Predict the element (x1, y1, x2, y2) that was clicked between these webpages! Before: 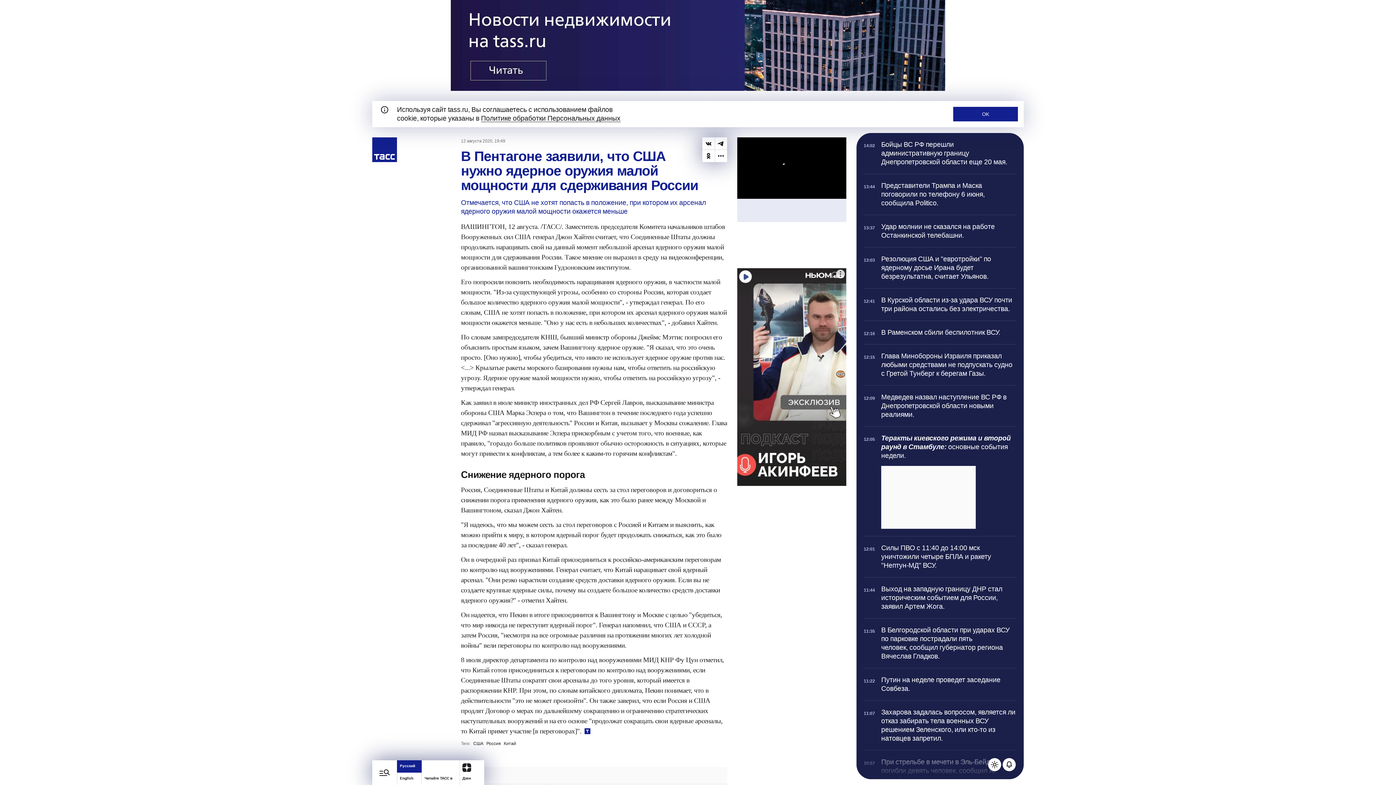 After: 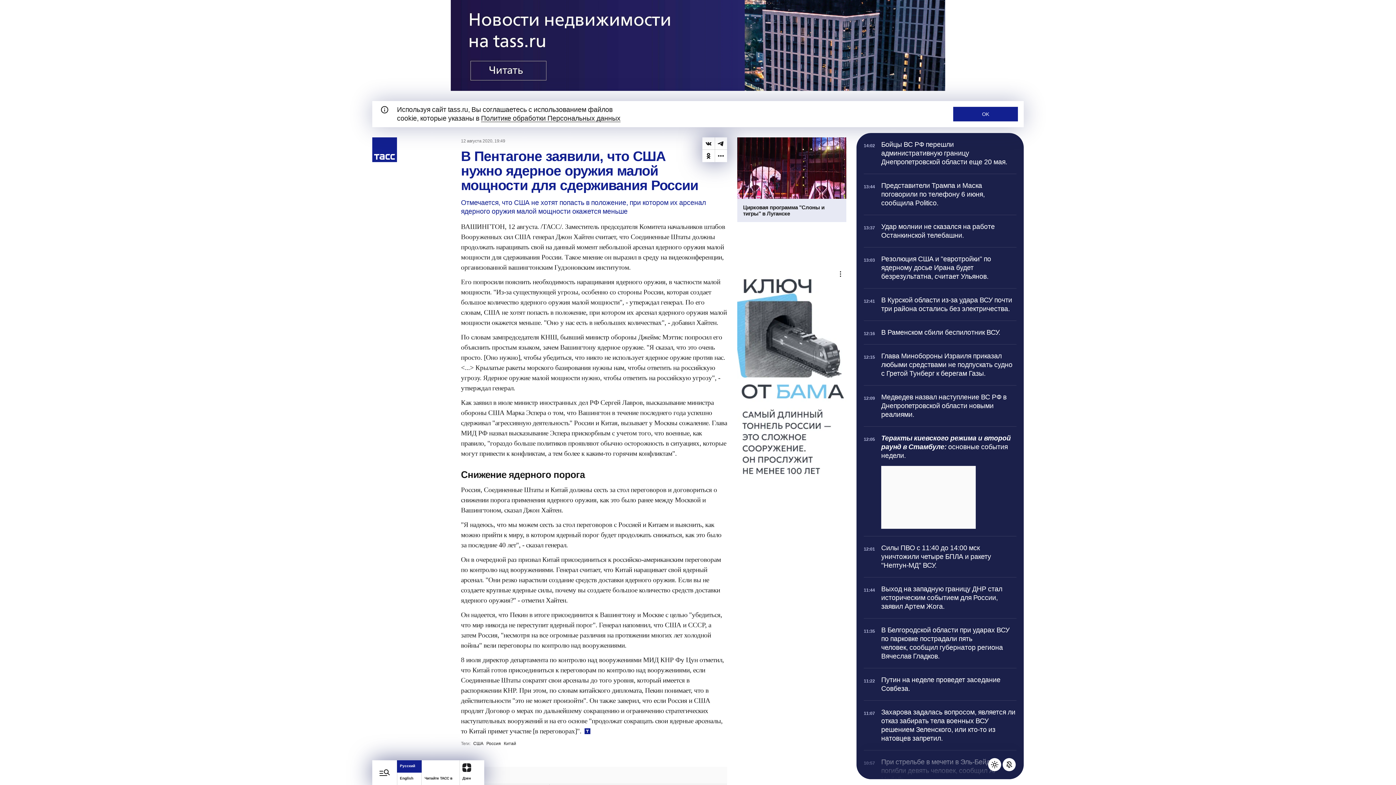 Action: label: Выключить уведомления телеграфа bbox: (1002, 758, 1016, 771)